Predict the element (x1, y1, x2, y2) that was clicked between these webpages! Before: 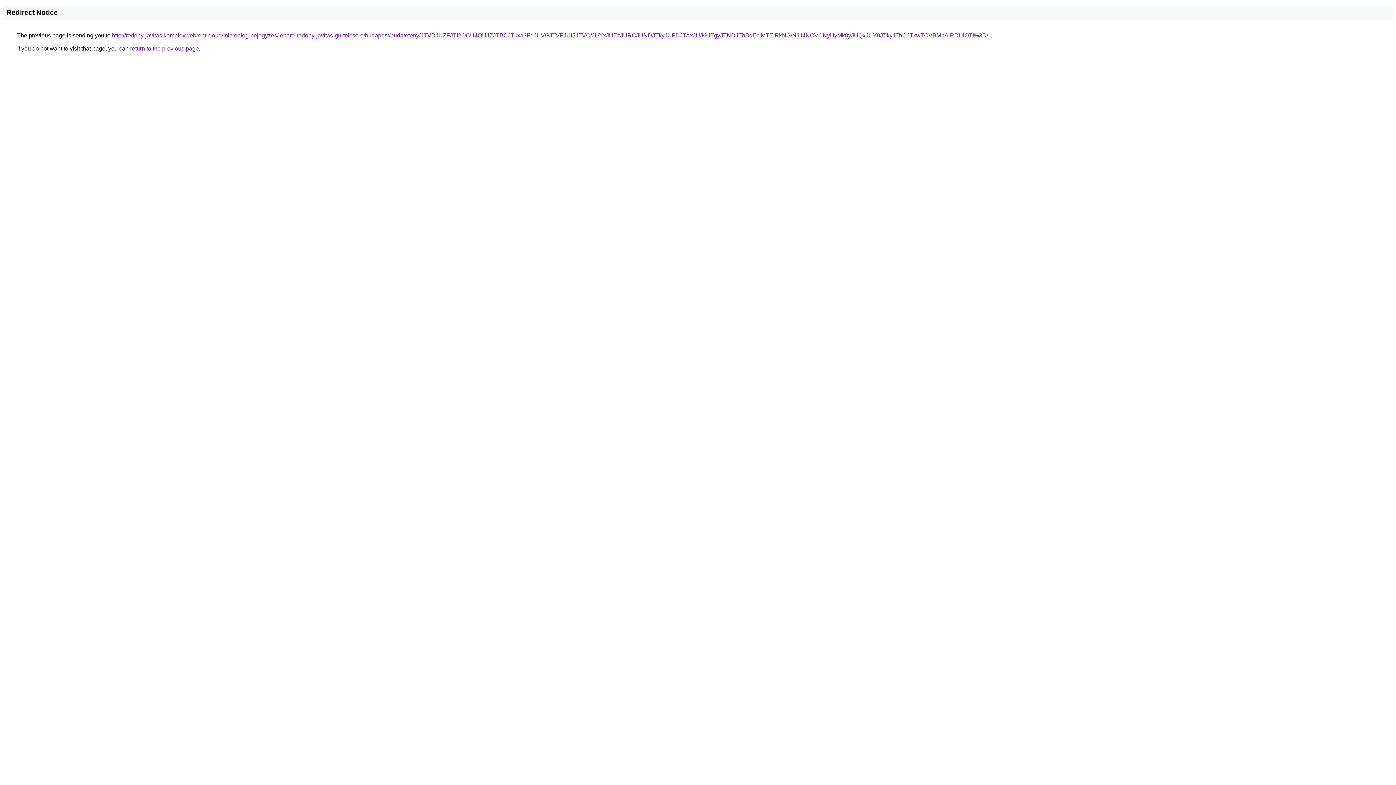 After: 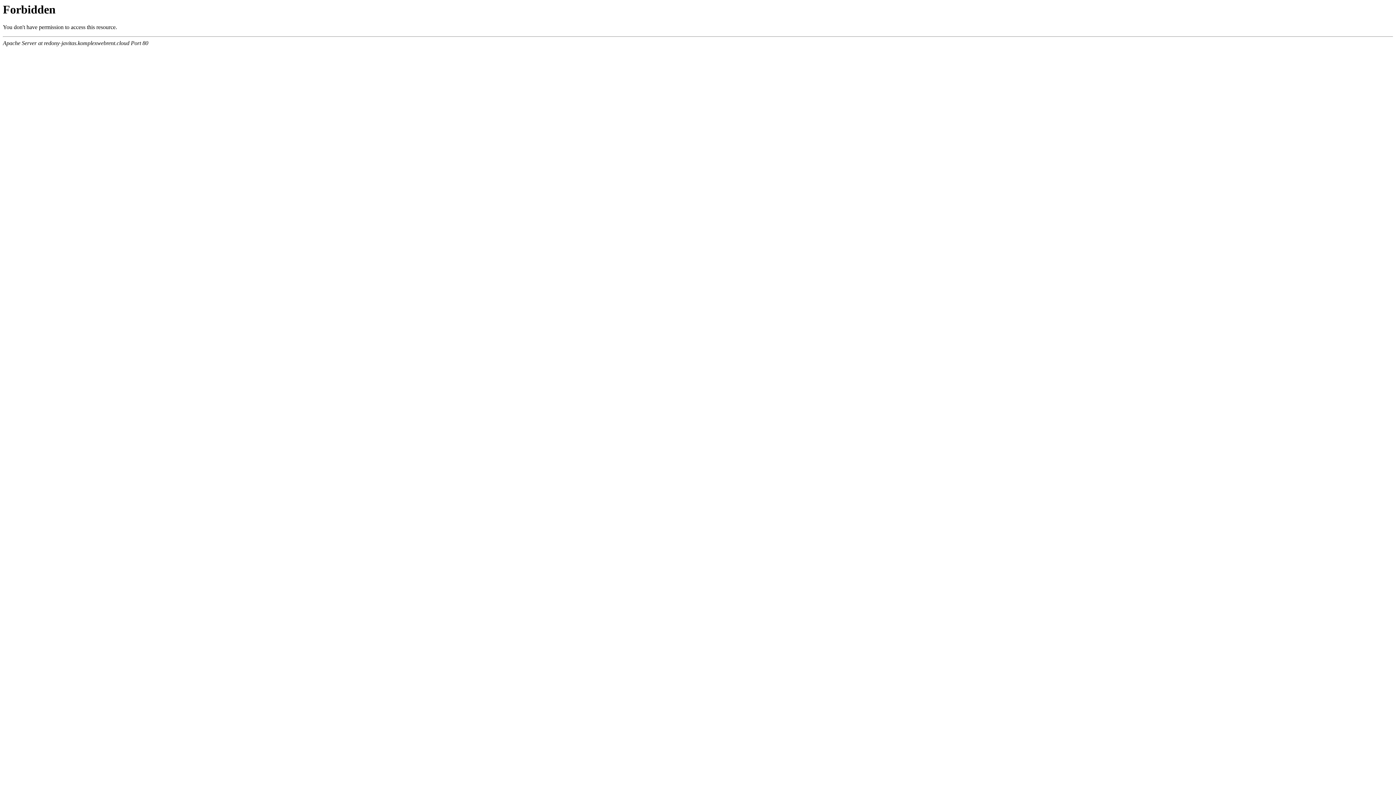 Action: label: http://redony-javitas.komplexwebrent.cloud/microblog-bejegyzes/lenard-redony-javitas-gurtnicsere/budapest/budateteny/JTVDJUZFJTI2OCU4QUJZJTBCJTkxa3FqJUVGJTVFJUI5JTVC/JUYxJUEzJURCJUNDJTkyJUFDJTAxJUJGJTgyJTNDJThBdEclMTElRkNG/NiU4NCVCNyUyMk8yJUQxJUY0JTkyJThCJTkwTCVBMnAlRDUlOTI%3D/ bbox: (112, 32, 988, 38)